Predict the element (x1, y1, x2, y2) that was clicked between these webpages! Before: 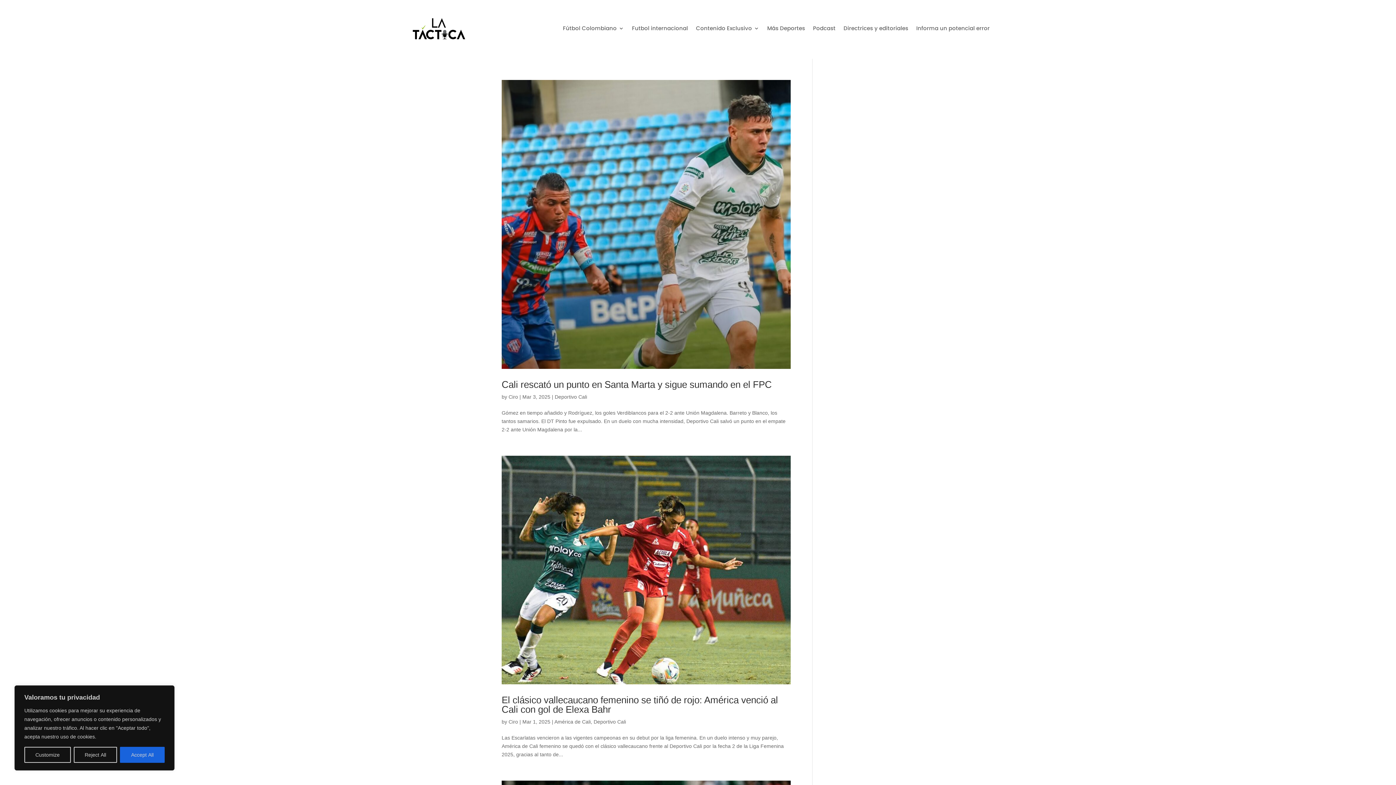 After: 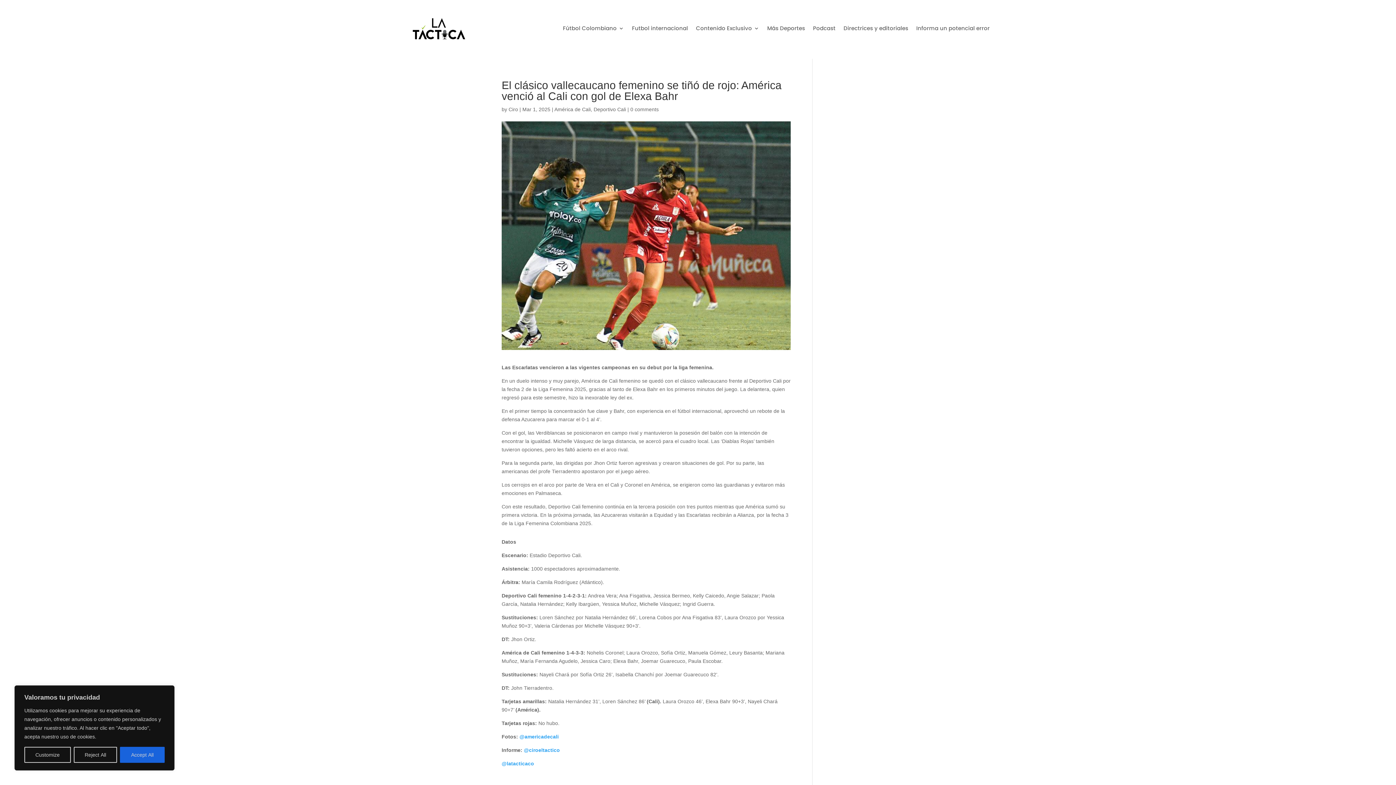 Action: label: El clásico vallecaucano femenino se tiñó de rojo: América venció al Cali con gol de Elexa Bahr bbox: (501, 695, 778, 715)